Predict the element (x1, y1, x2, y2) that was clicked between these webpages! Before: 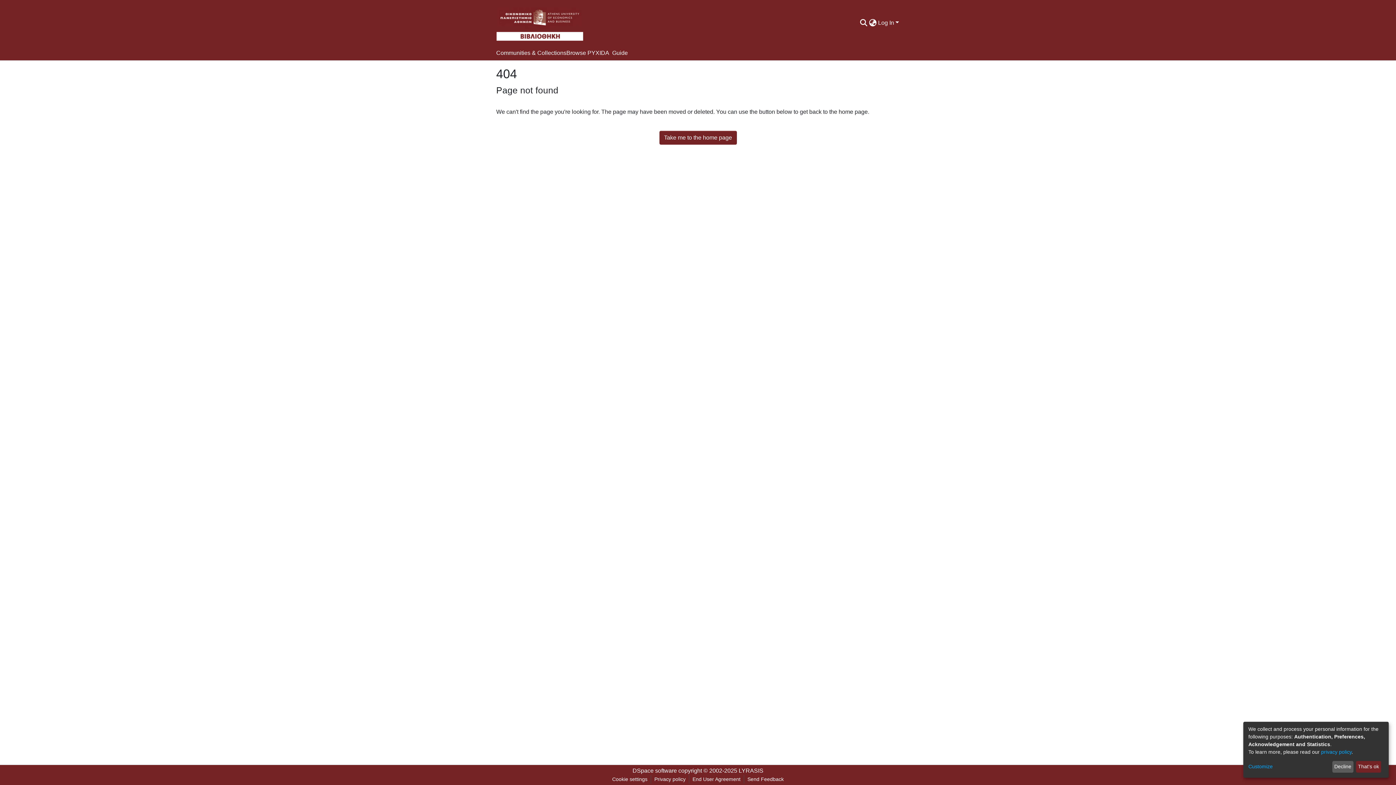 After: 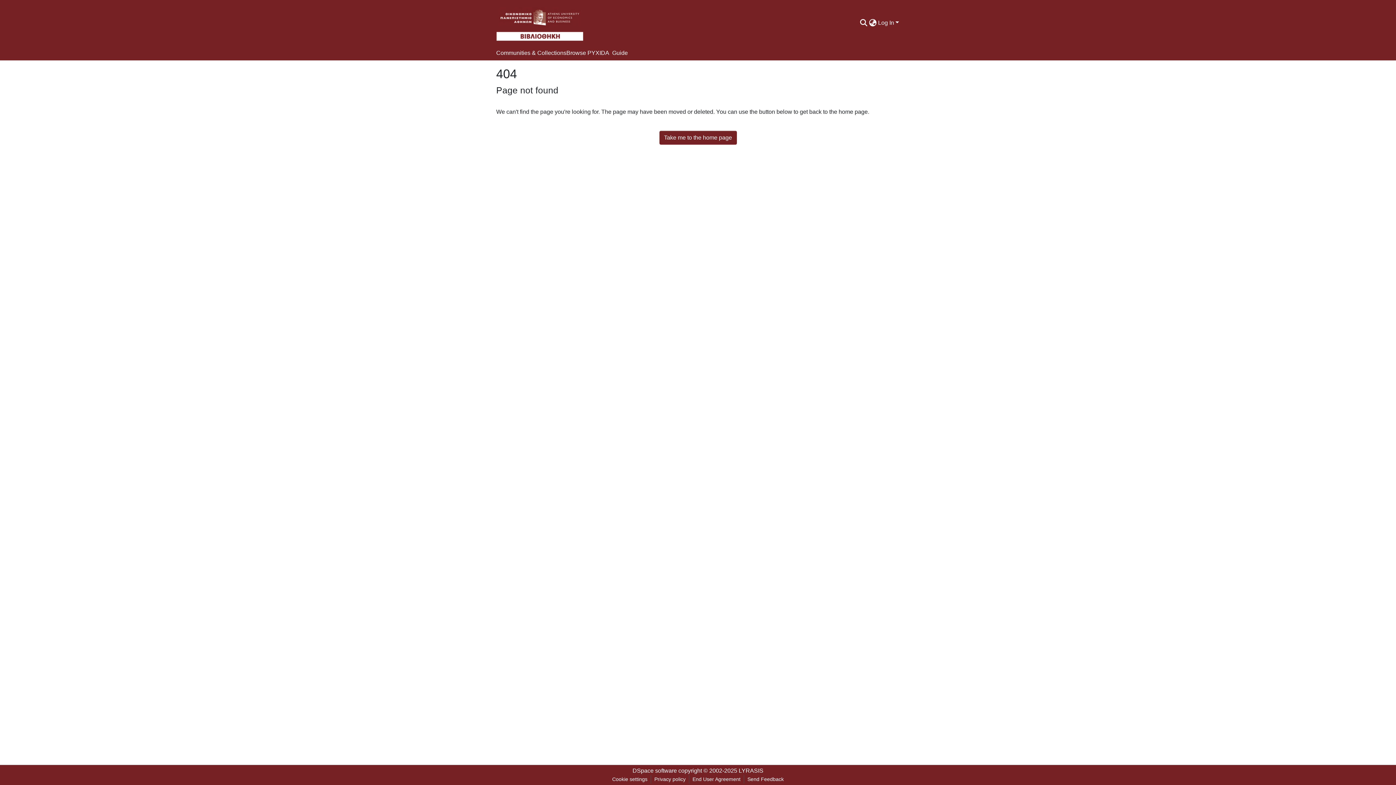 Action: label: Decline bbox: (1332, 761, 1353, 773)